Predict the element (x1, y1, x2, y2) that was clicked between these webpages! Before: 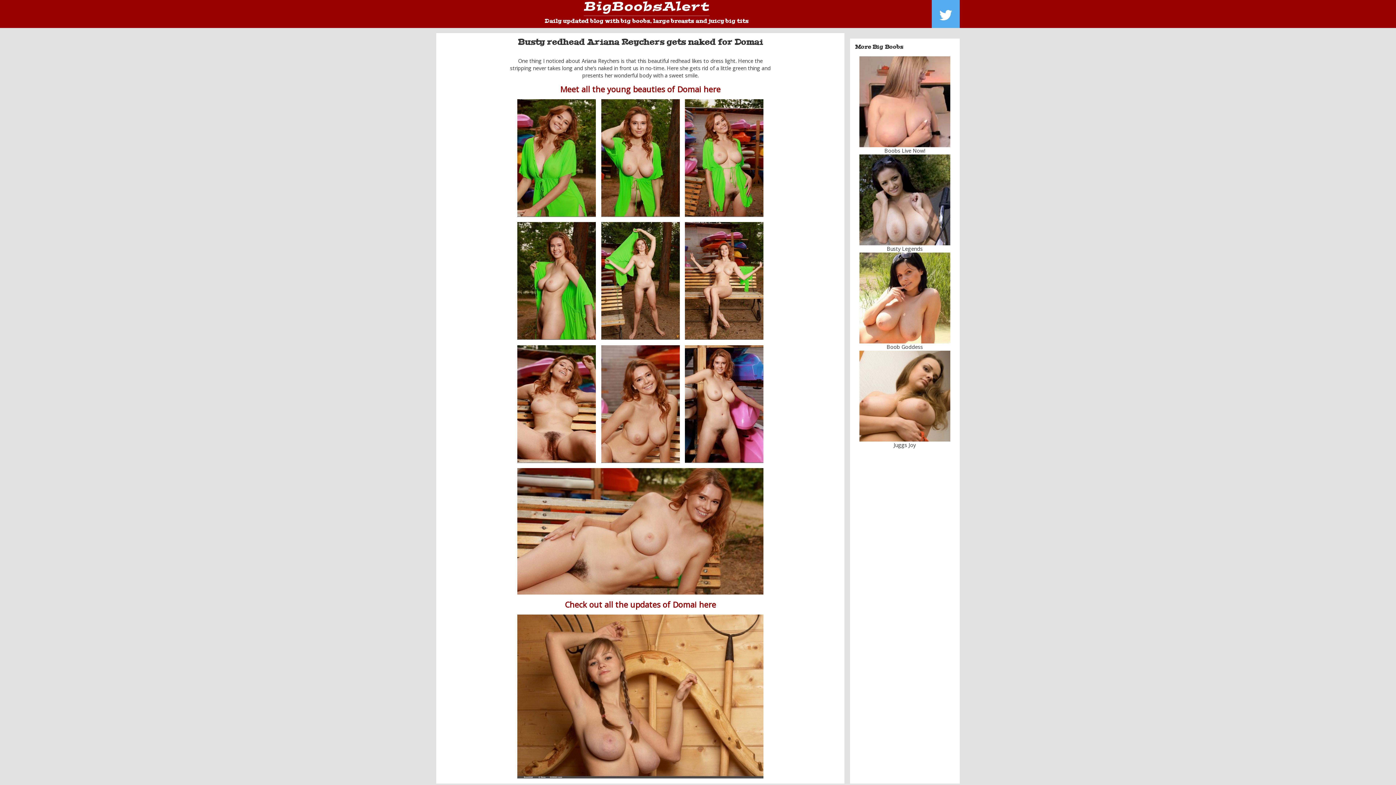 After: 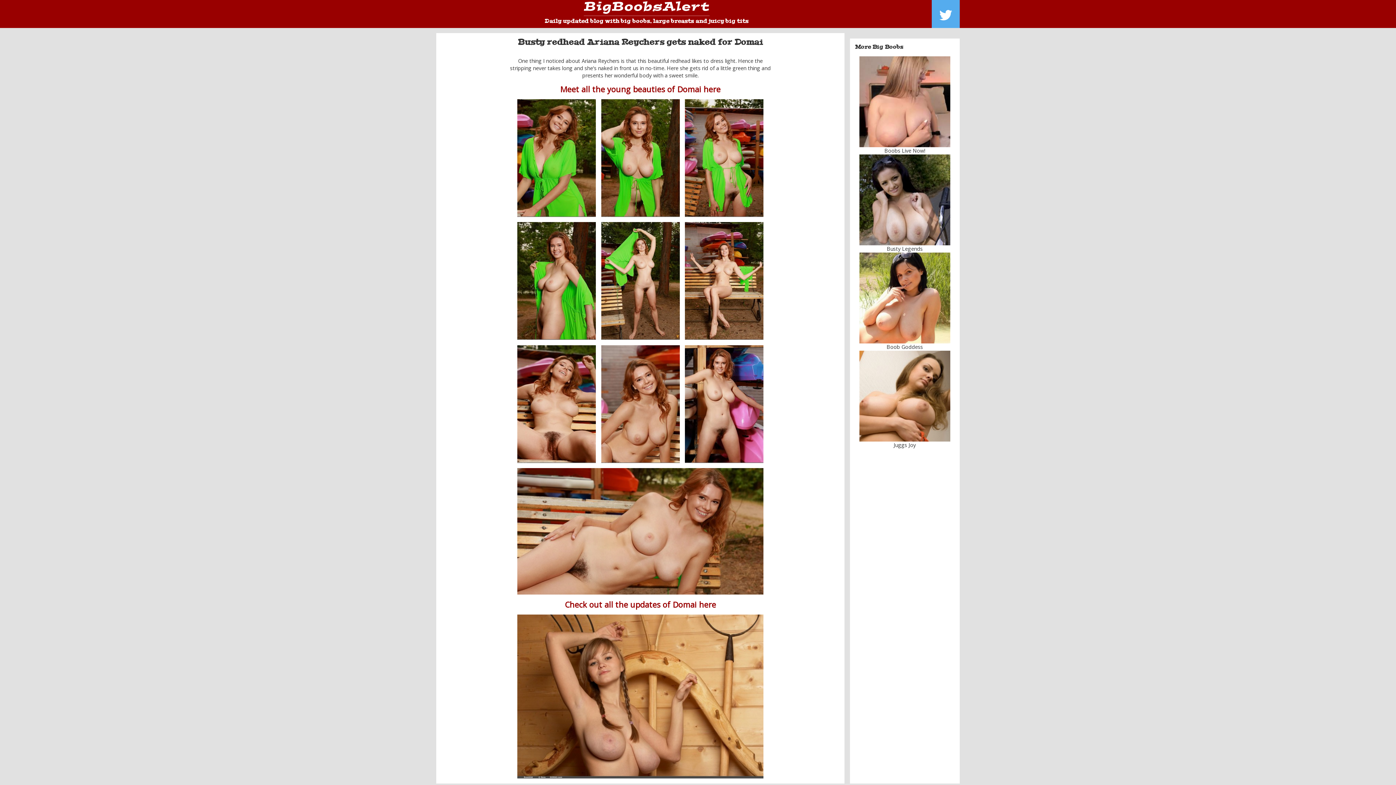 Action: bbox: (855, 154, 954, 245)